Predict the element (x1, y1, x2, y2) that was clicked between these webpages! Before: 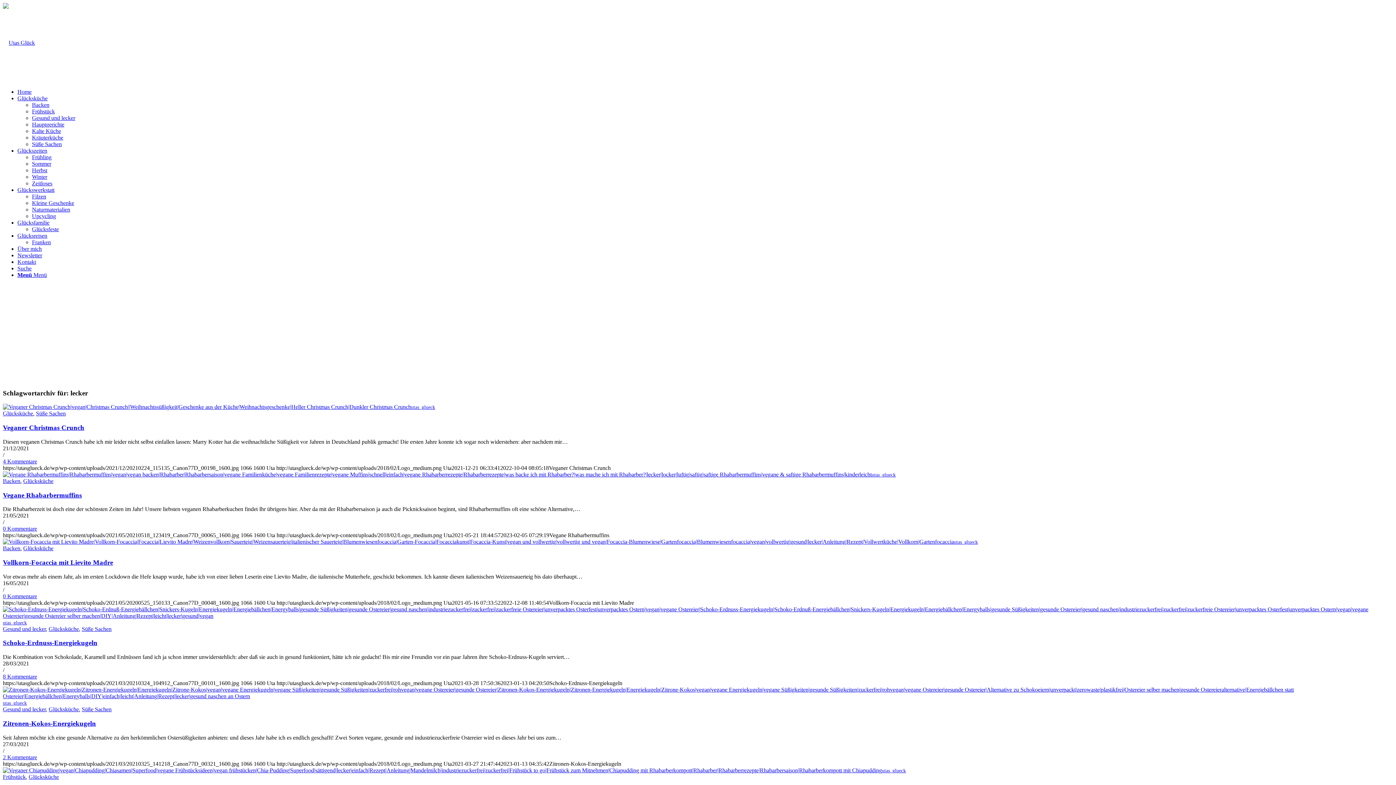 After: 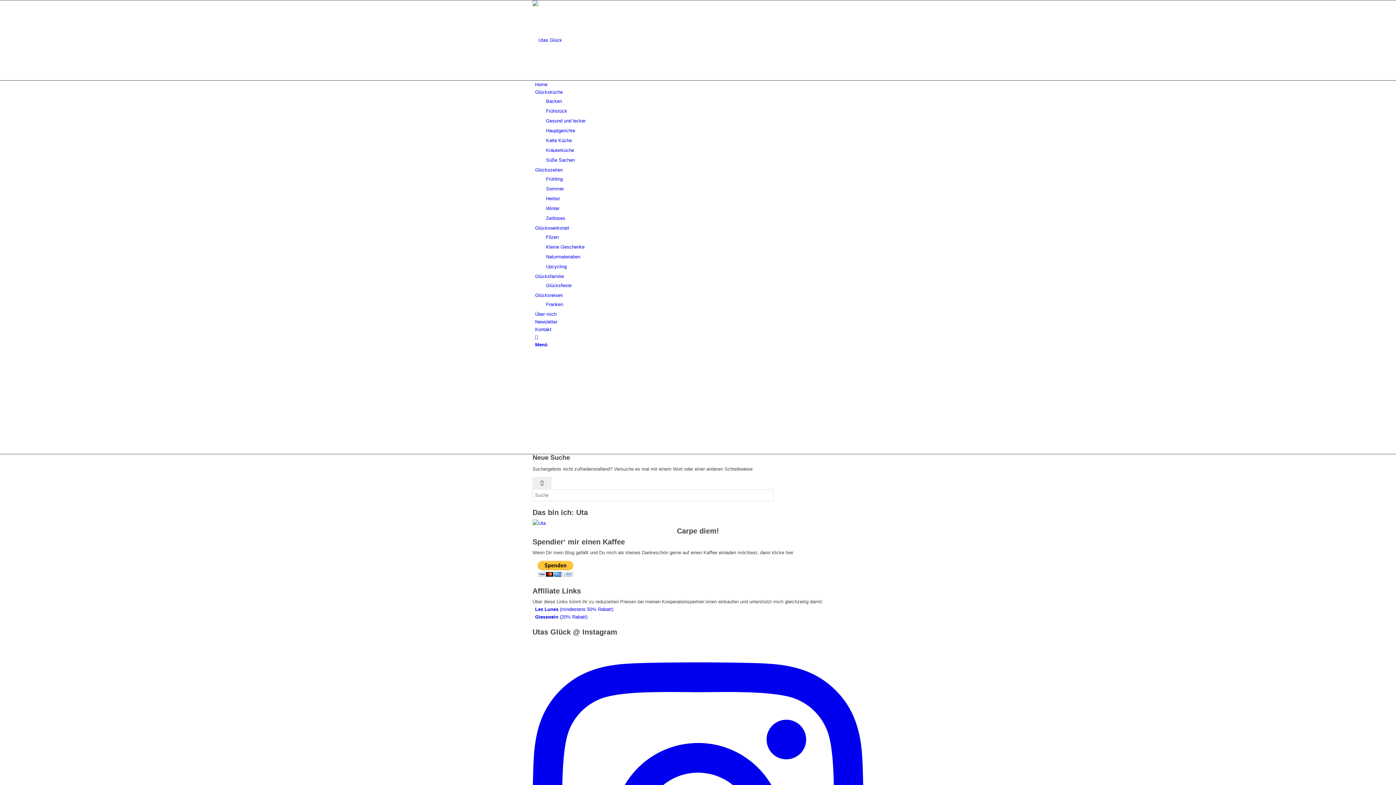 Action: bbox: (17, 265, 31, 271) label: Suche